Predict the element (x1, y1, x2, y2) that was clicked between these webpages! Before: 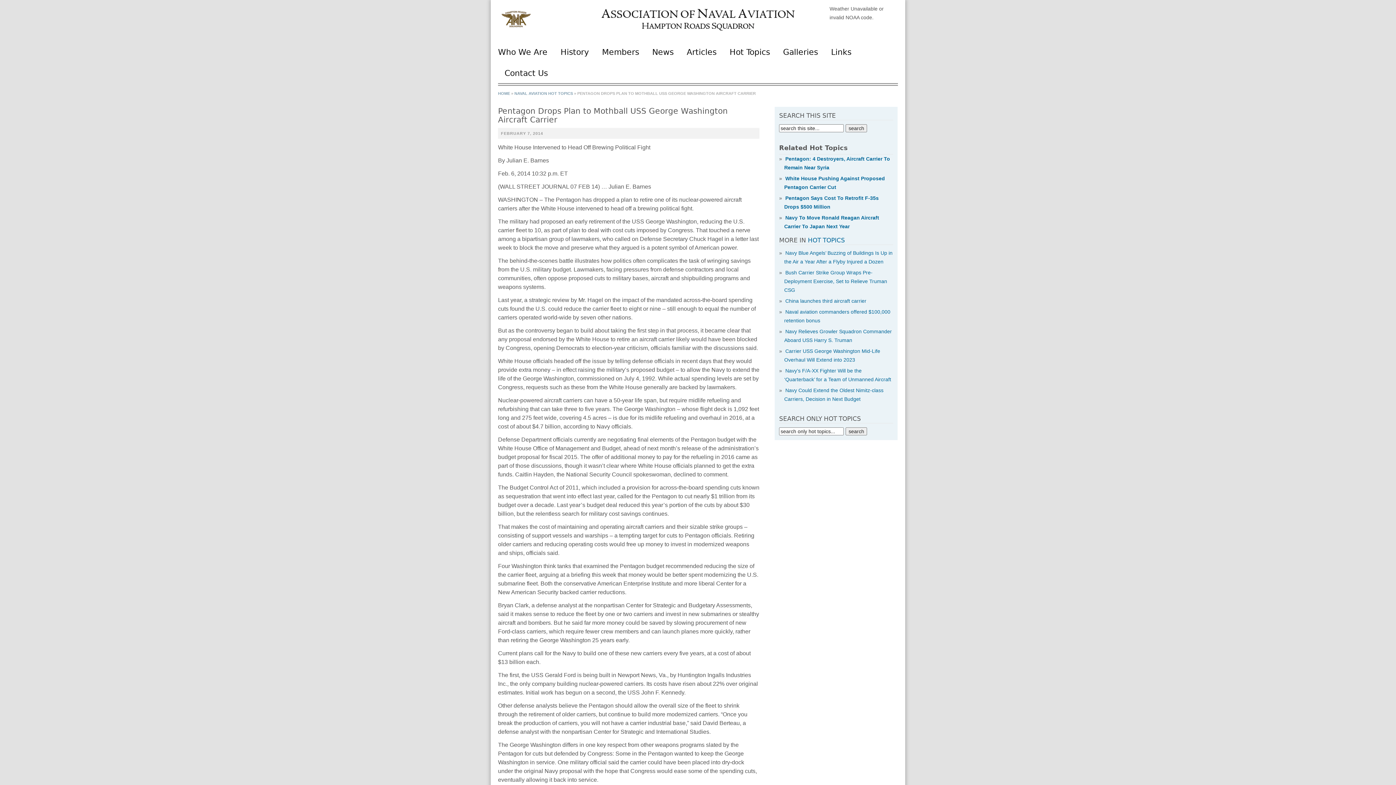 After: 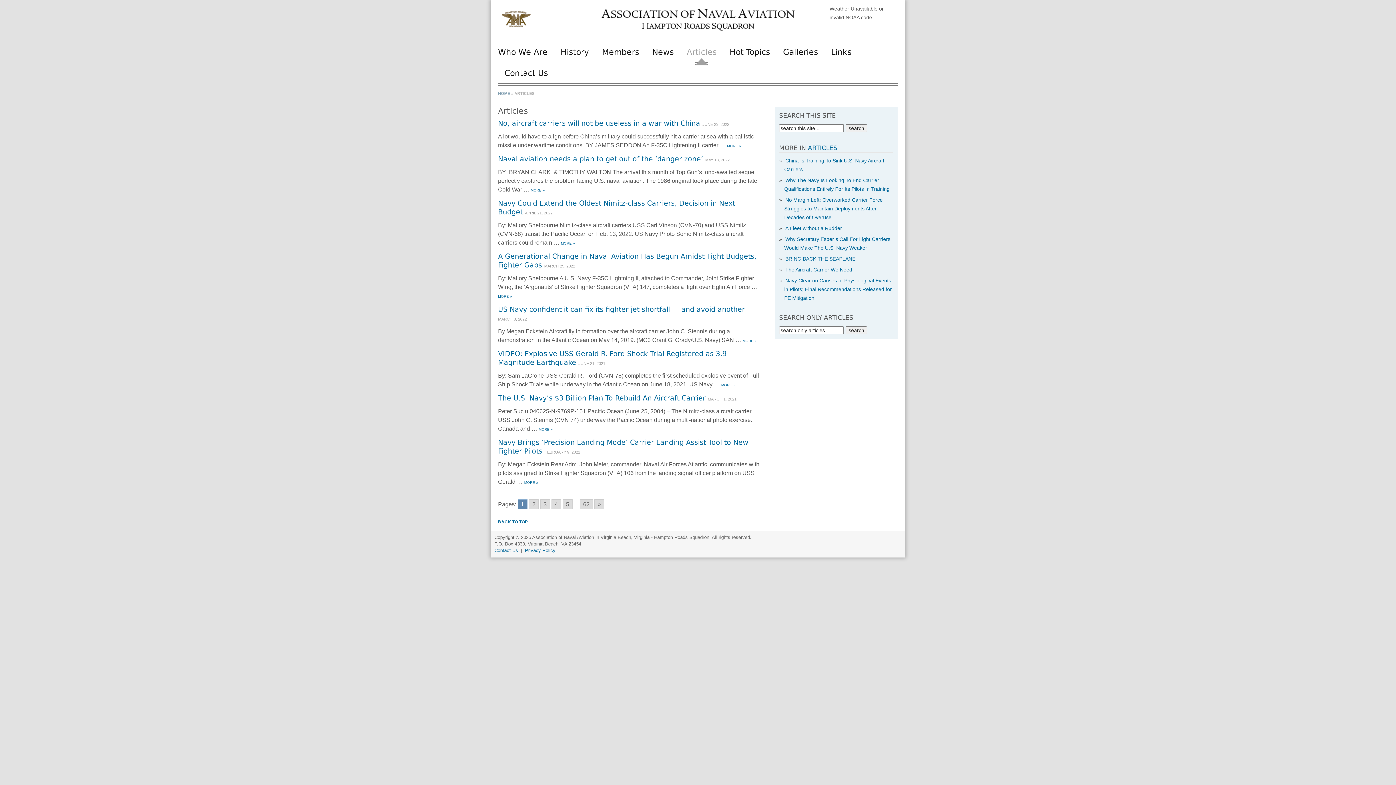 Action: bbox: (680, 44, 723, 65) label: Articles